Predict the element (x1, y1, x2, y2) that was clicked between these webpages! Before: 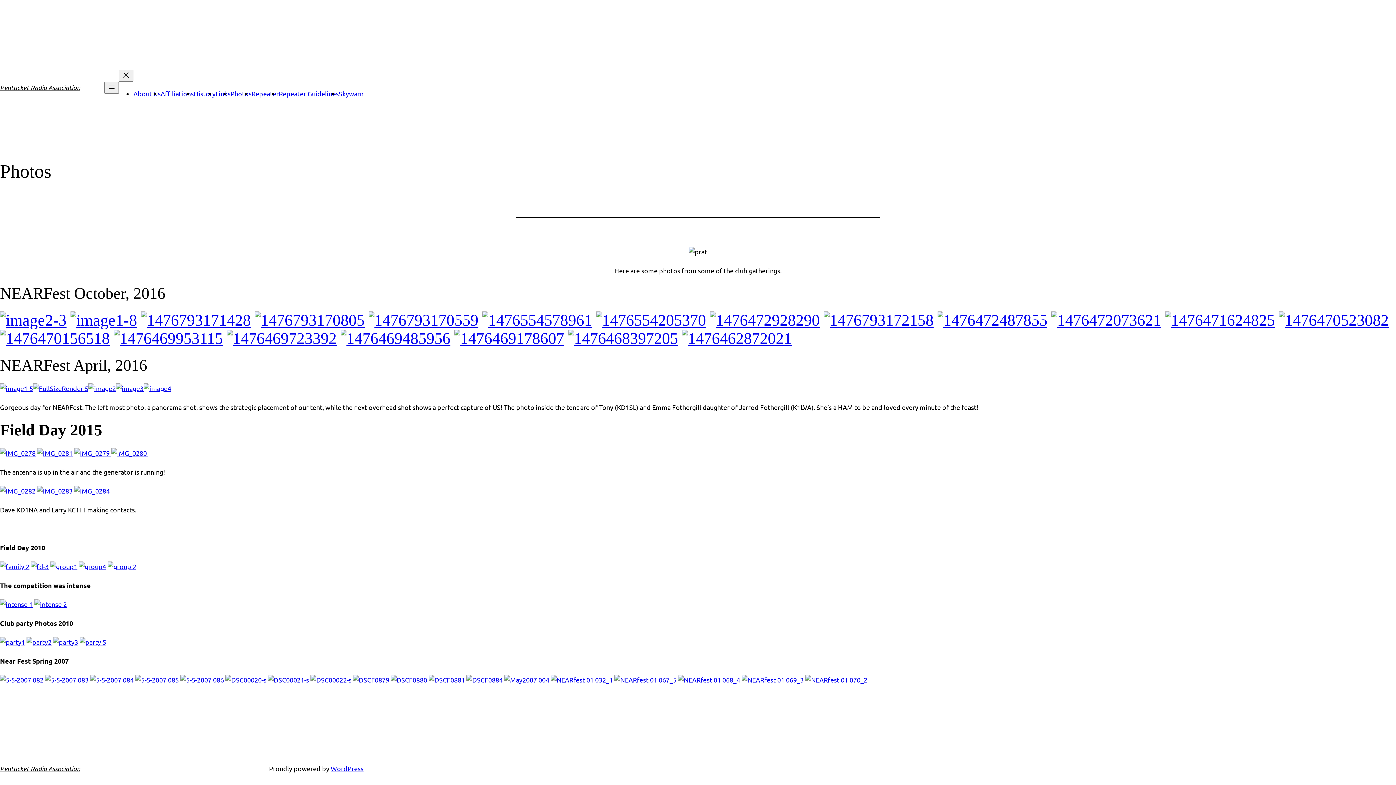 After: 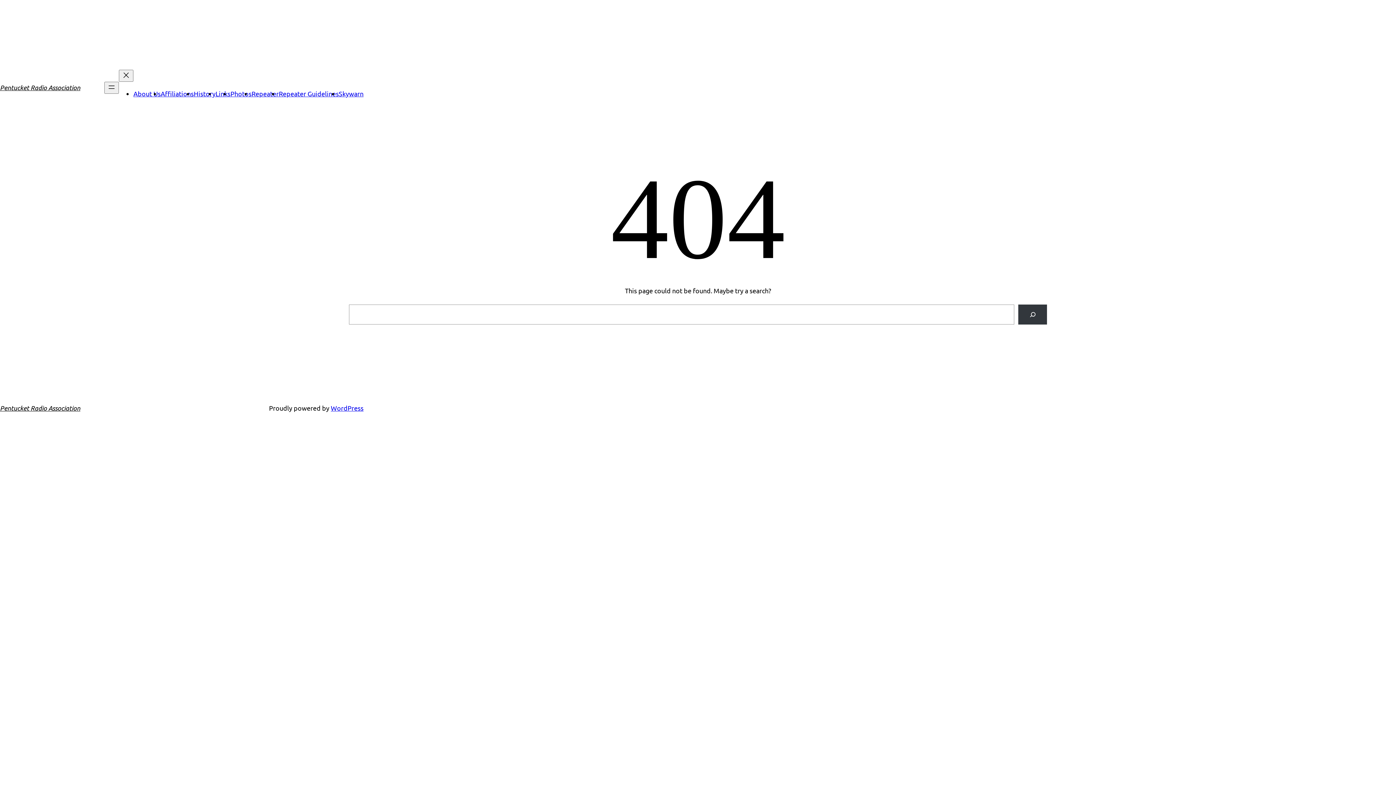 Action: bbox: (596, 311, 706, 329)